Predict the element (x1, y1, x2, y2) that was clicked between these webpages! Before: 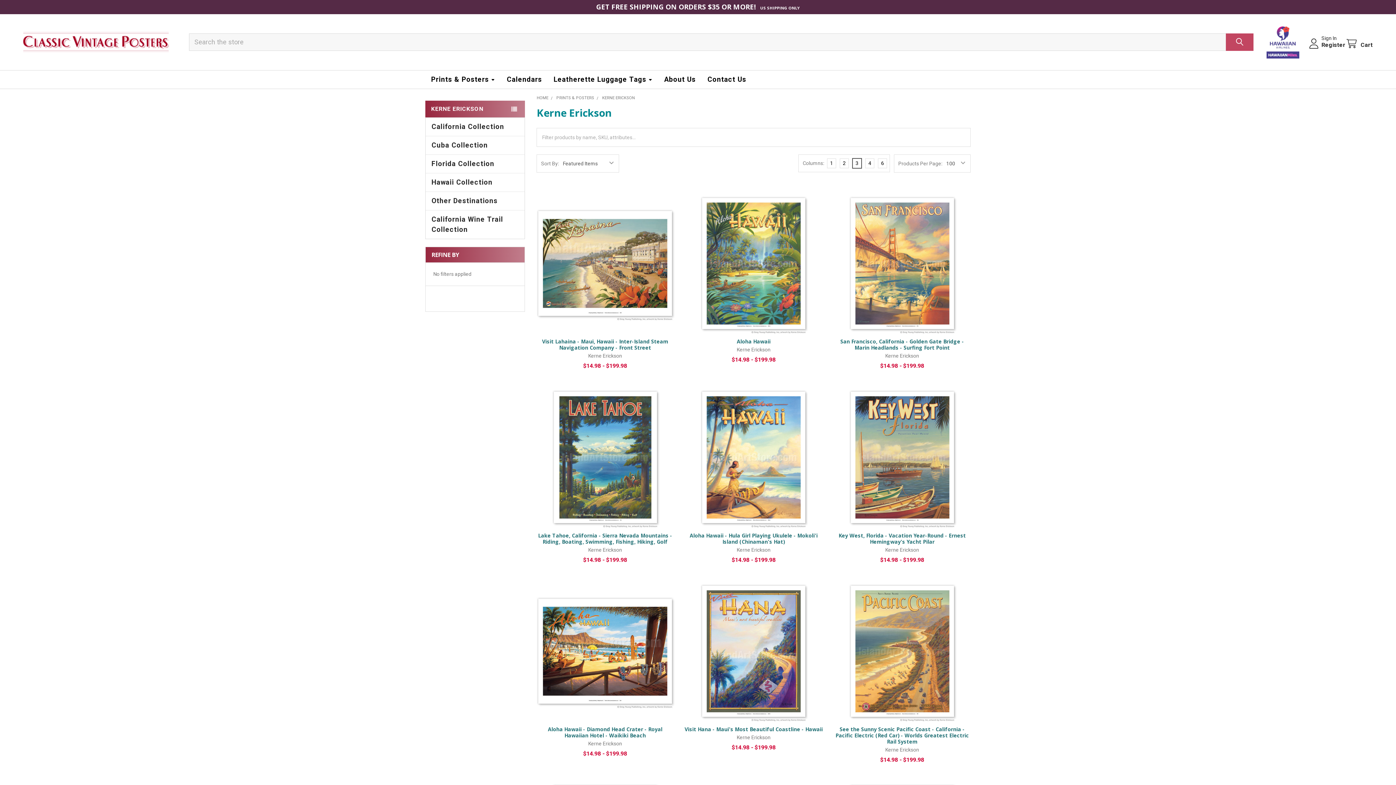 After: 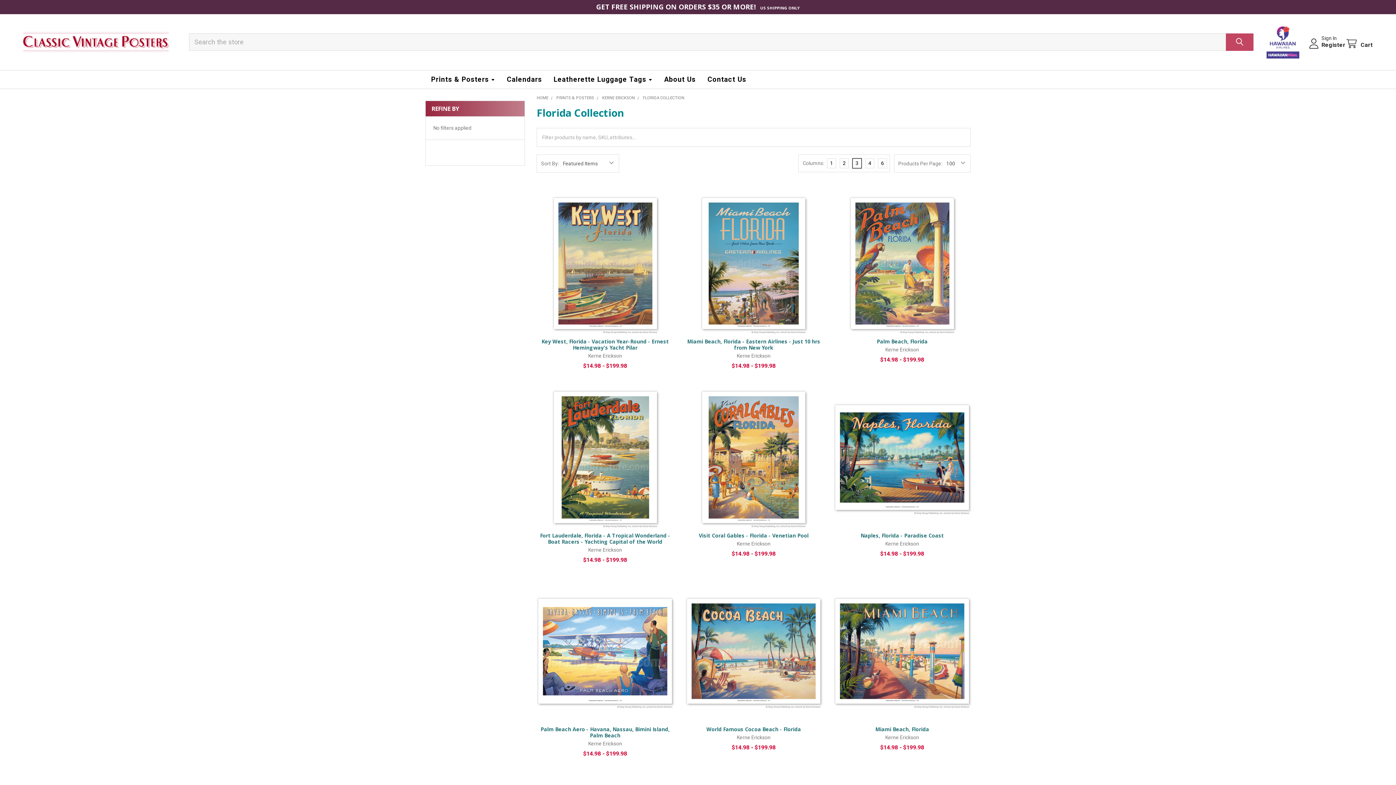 Action: bbox: (425, 154, 524, 173) label: Florida Collection